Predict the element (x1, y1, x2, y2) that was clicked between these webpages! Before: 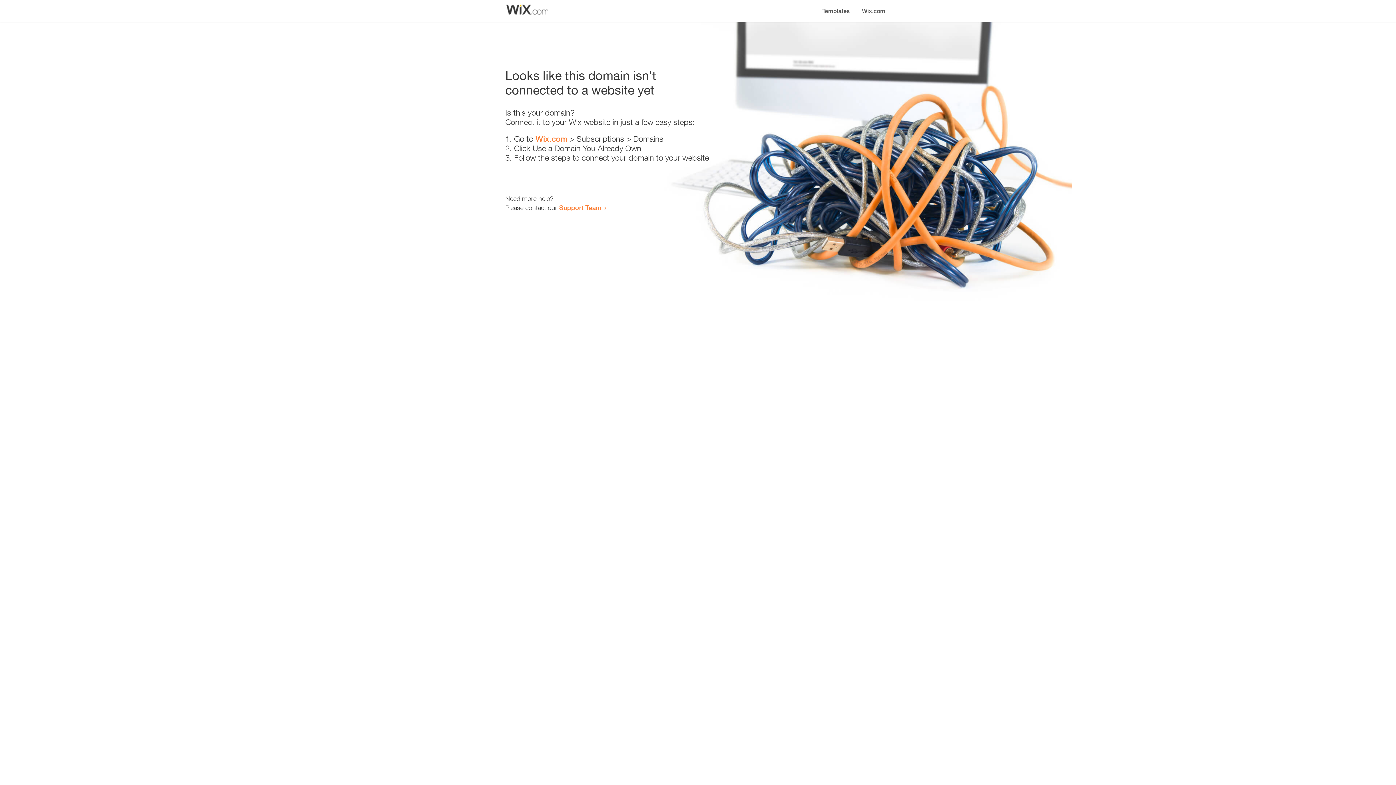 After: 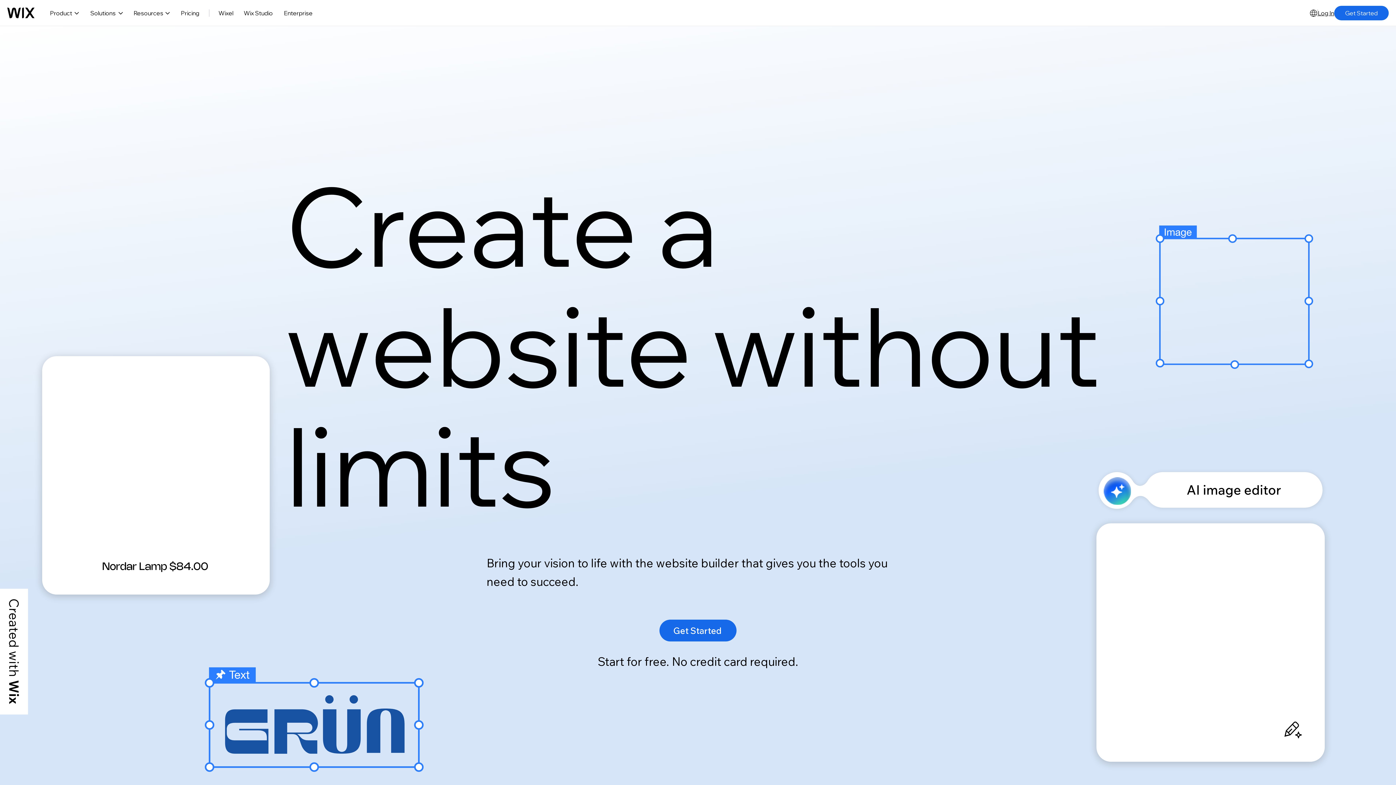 Action: label: Wix.com bbox: (535, 134, 567, 143)